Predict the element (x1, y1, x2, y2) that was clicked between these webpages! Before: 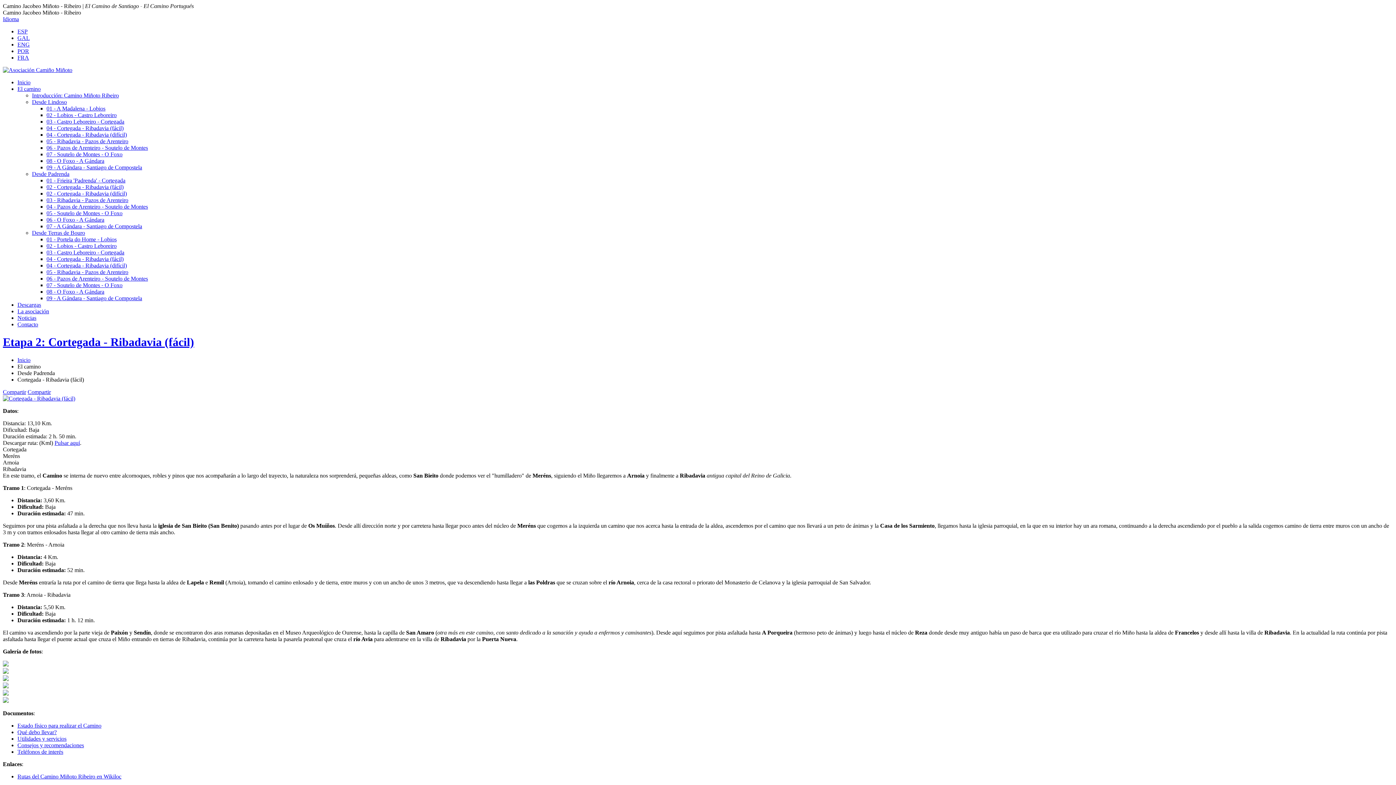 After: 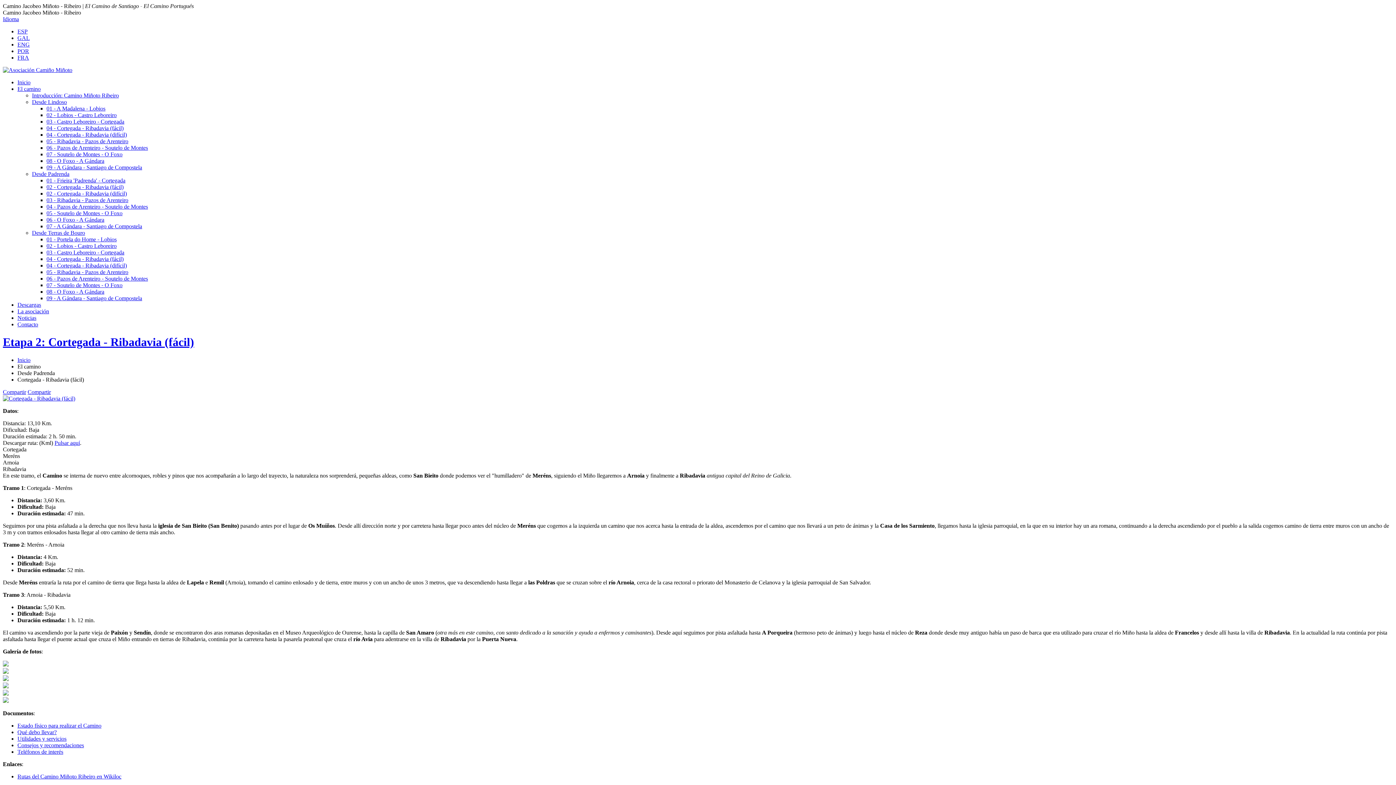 Action: label: Pulsar aquí bbox: (54, 439, 80, 446)